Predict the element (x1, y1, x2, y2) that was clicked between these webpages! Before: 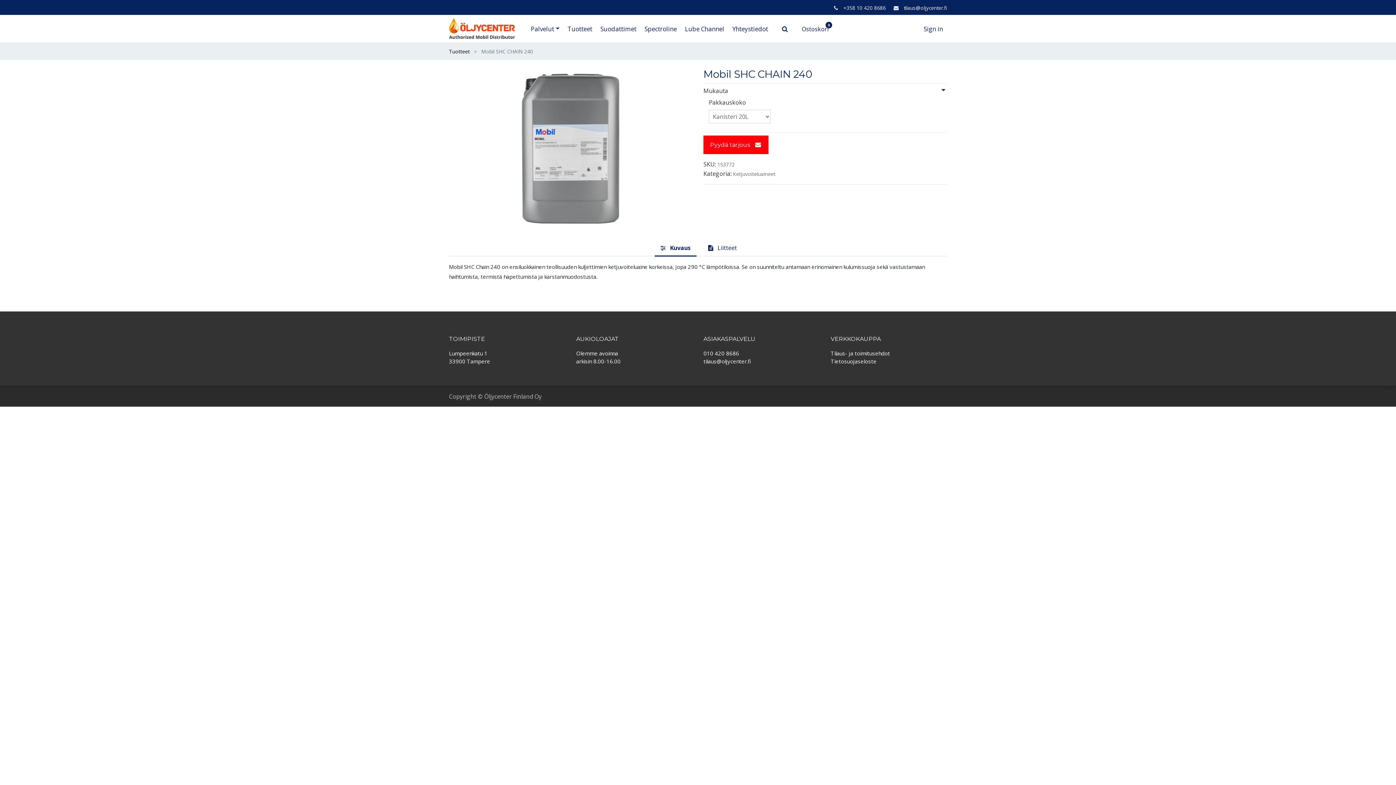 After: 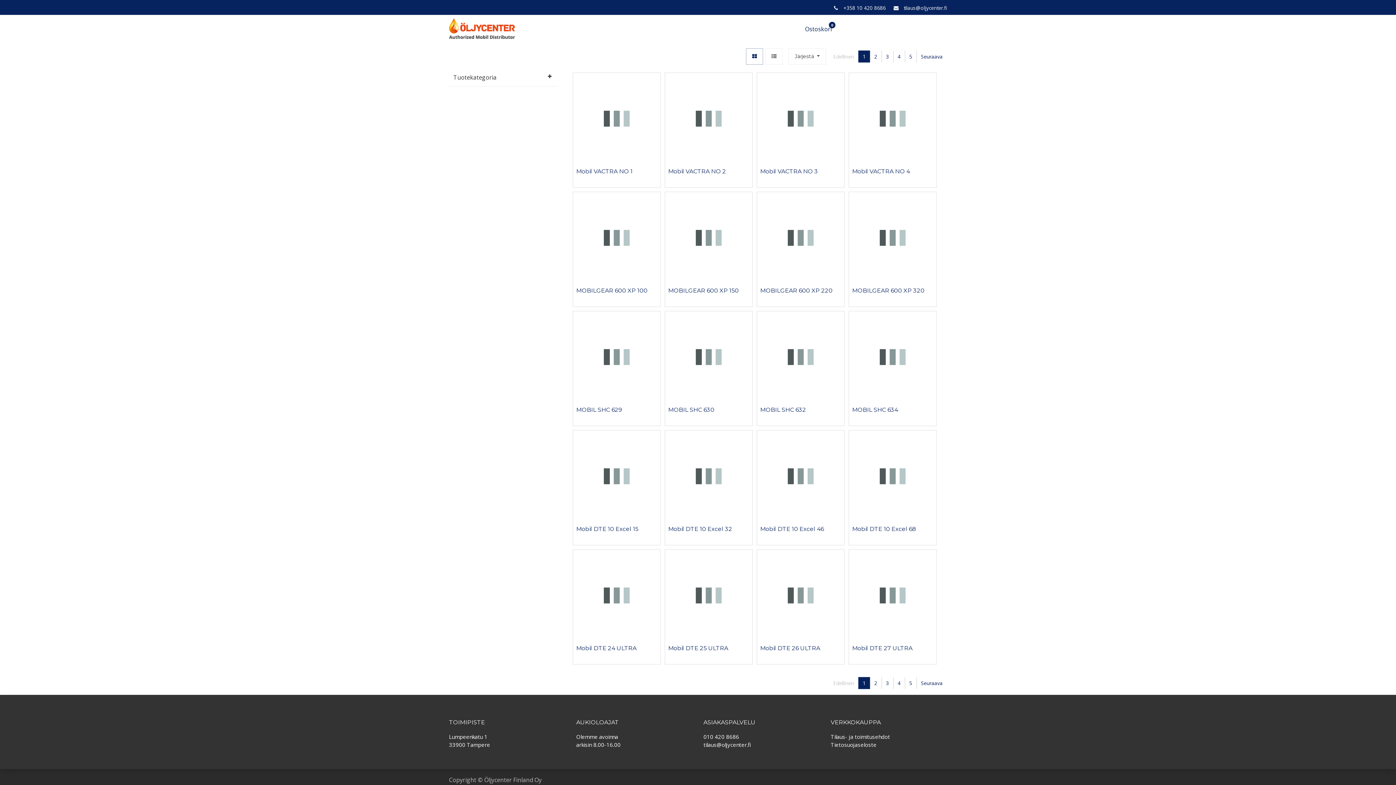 Action: label: Tuotteet bbox: (449, 48, 469, 54)